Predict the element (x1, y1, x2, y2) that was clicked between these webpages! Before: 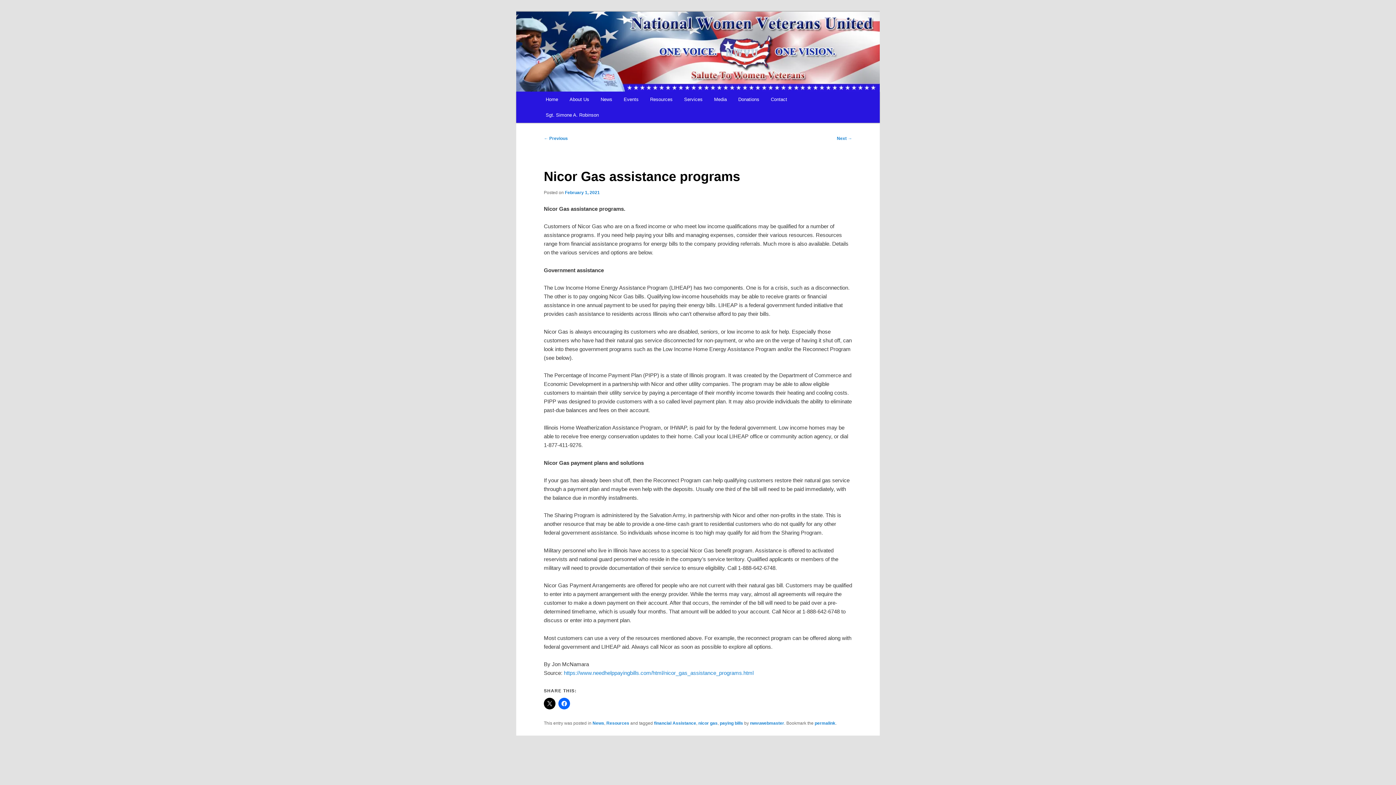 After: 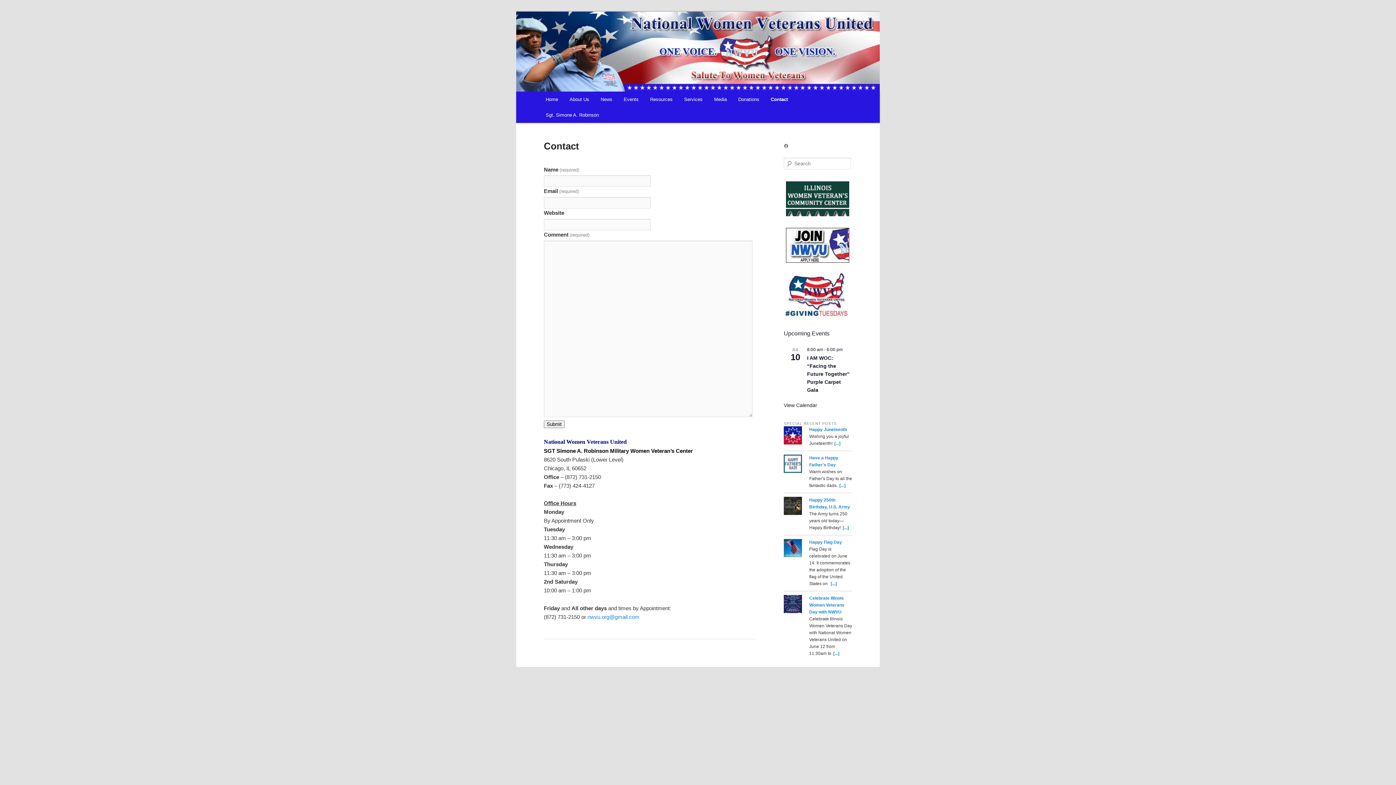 Action: bbox: (765, 91, 793, 107) label: Contact